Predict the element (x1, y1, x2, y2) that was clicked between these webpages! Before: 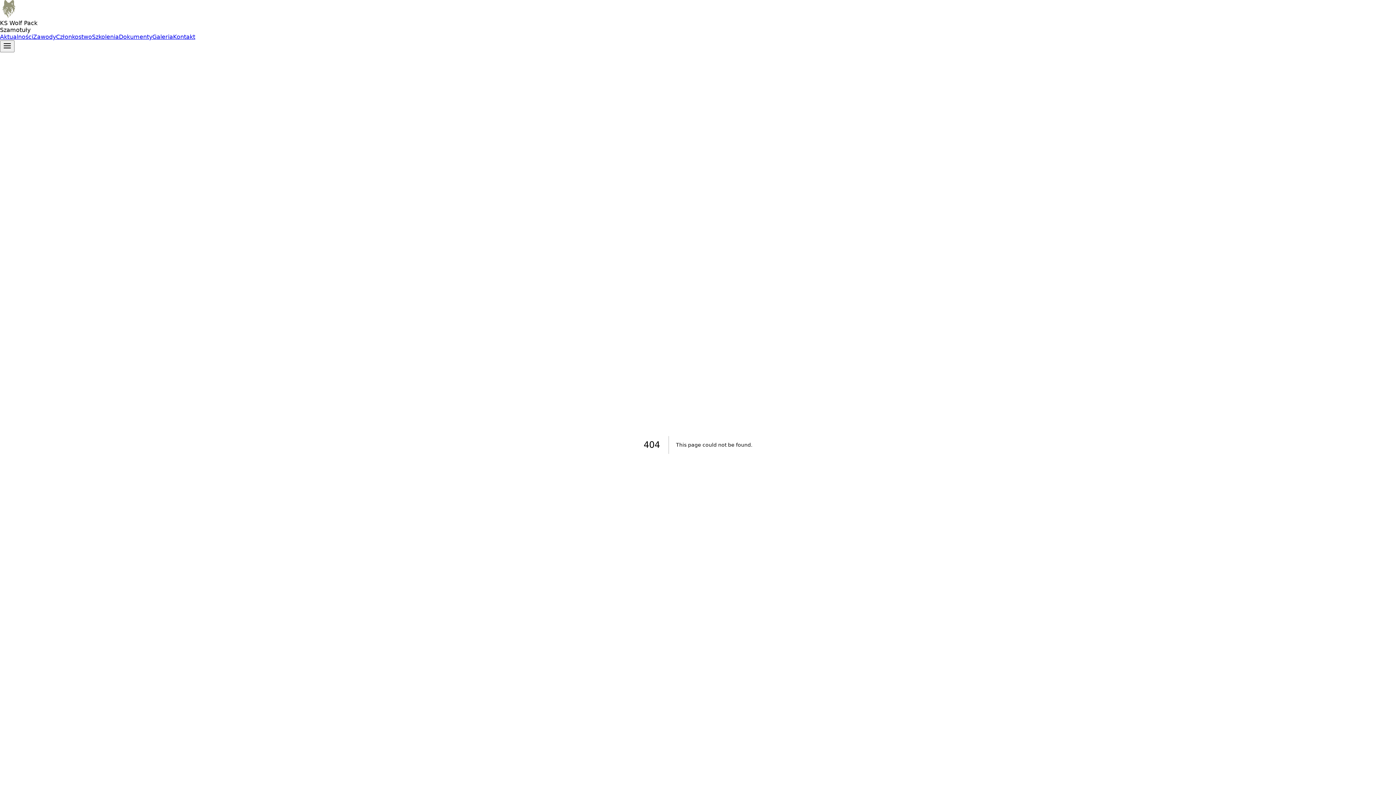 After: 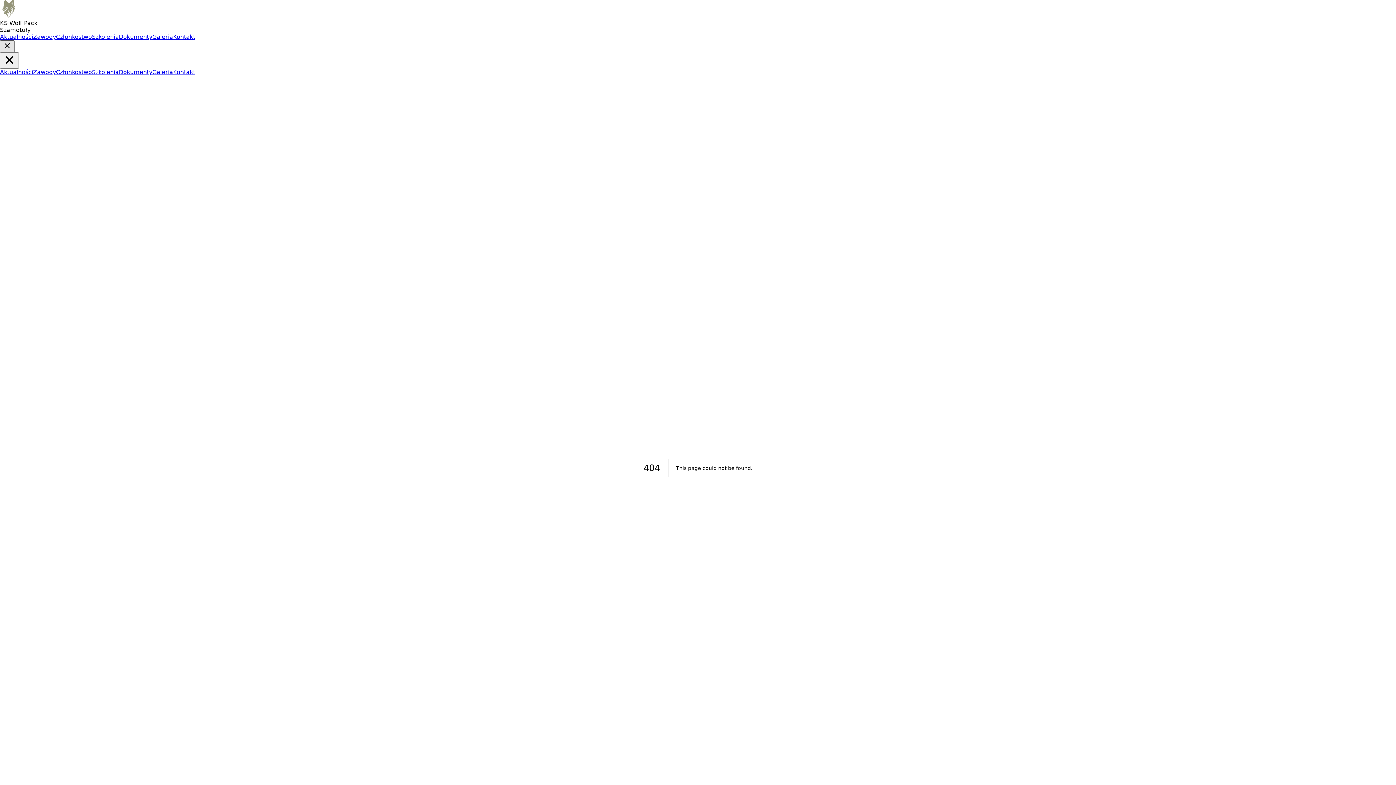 Action: label: Otwórz menu bbox: (0, 40, 14, 52)